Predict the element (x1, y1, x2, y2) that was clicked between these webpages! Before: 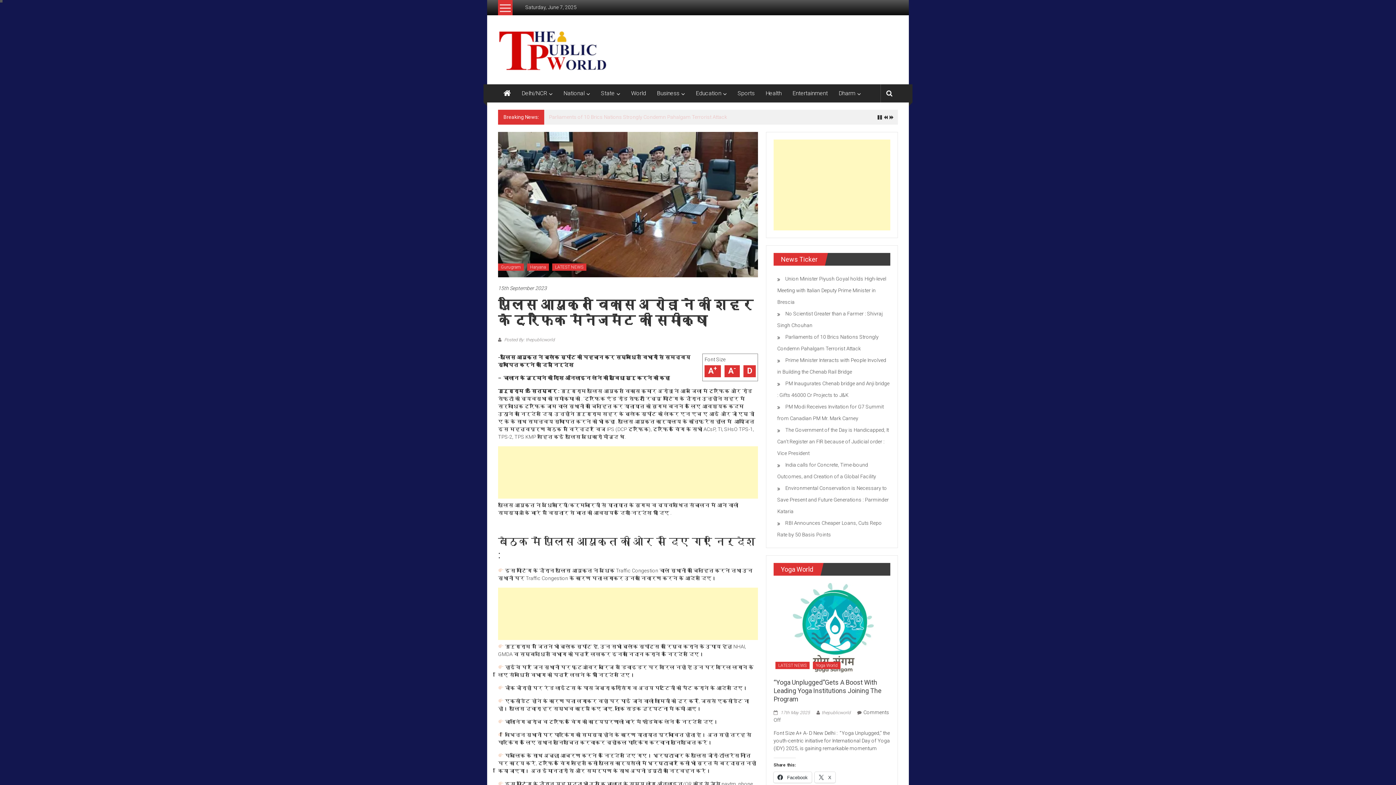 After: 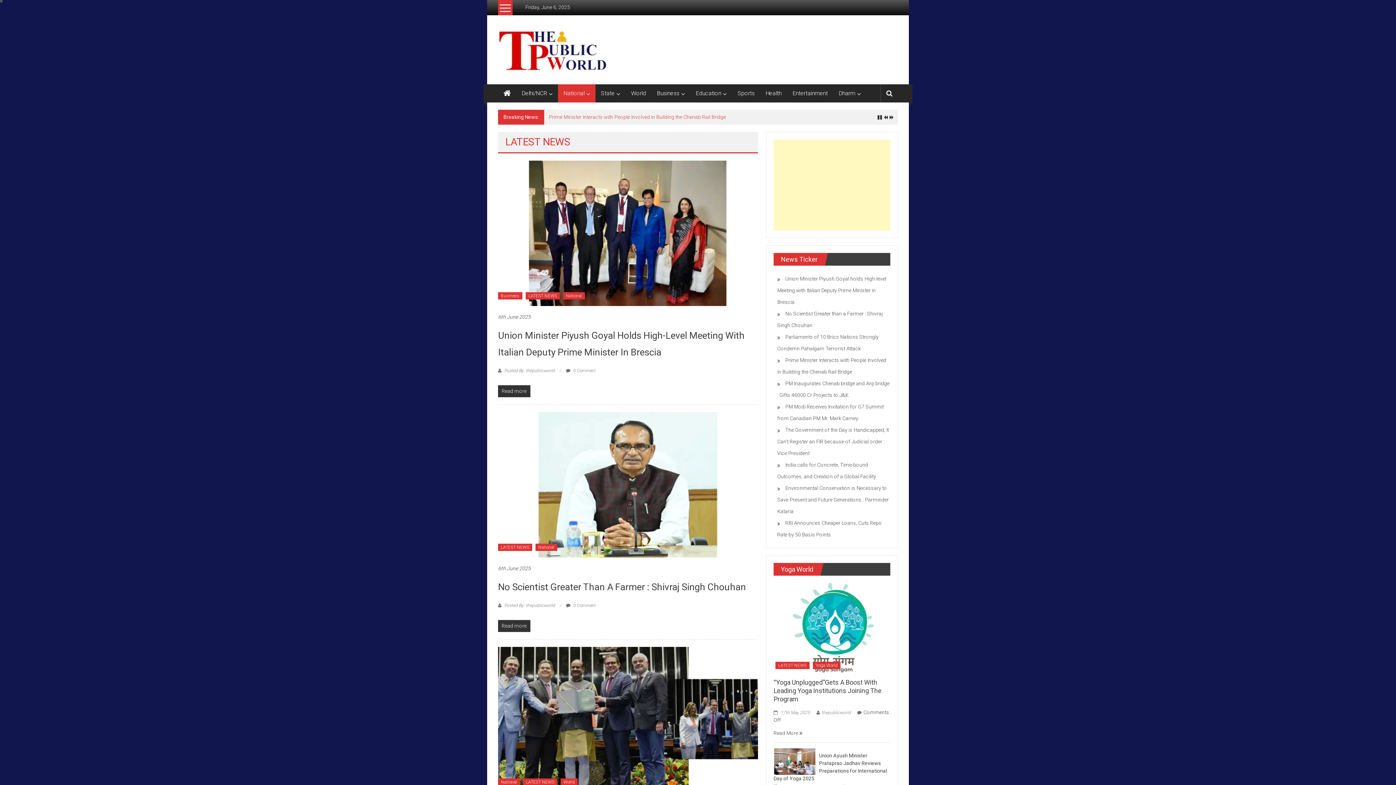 Action: label: LATEST NEWS bbox: (552, 263, 586, 270)